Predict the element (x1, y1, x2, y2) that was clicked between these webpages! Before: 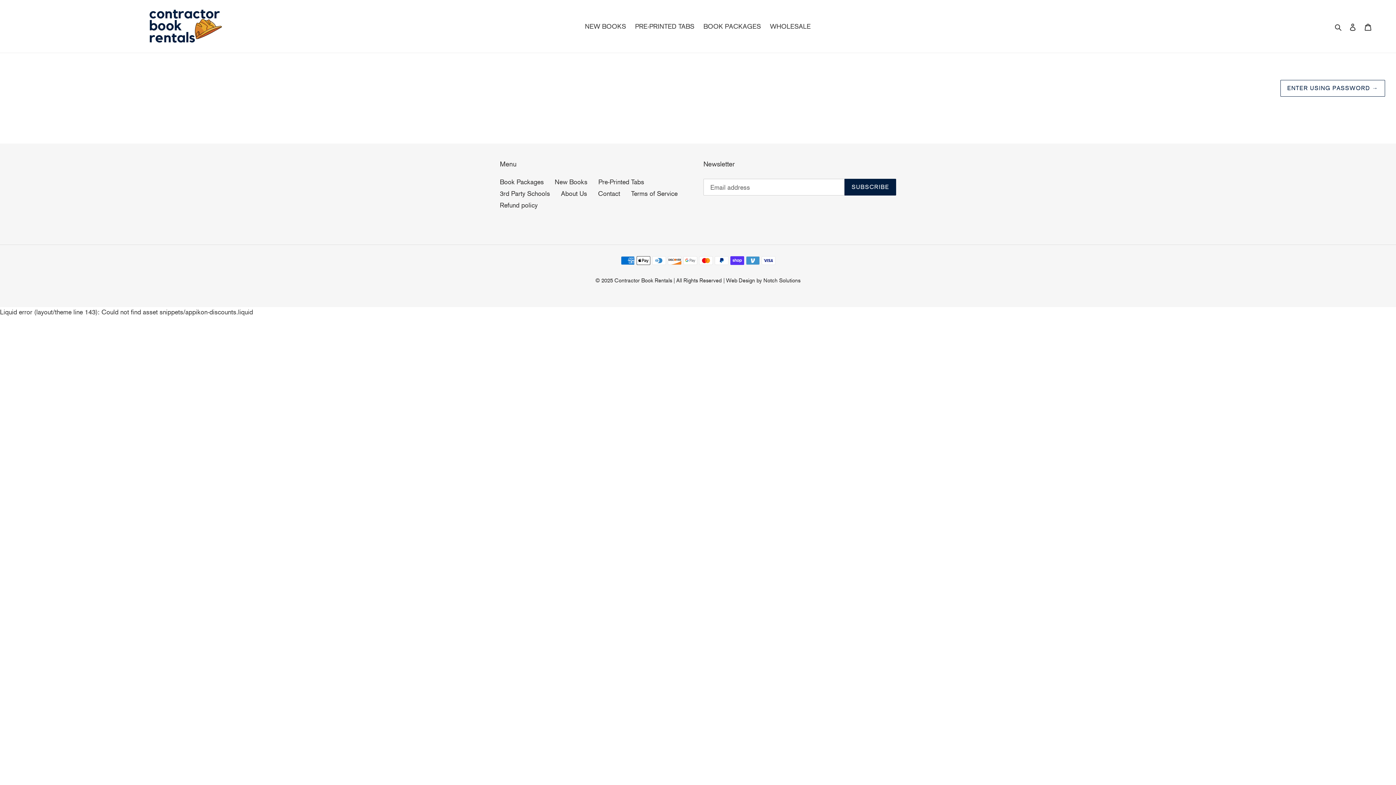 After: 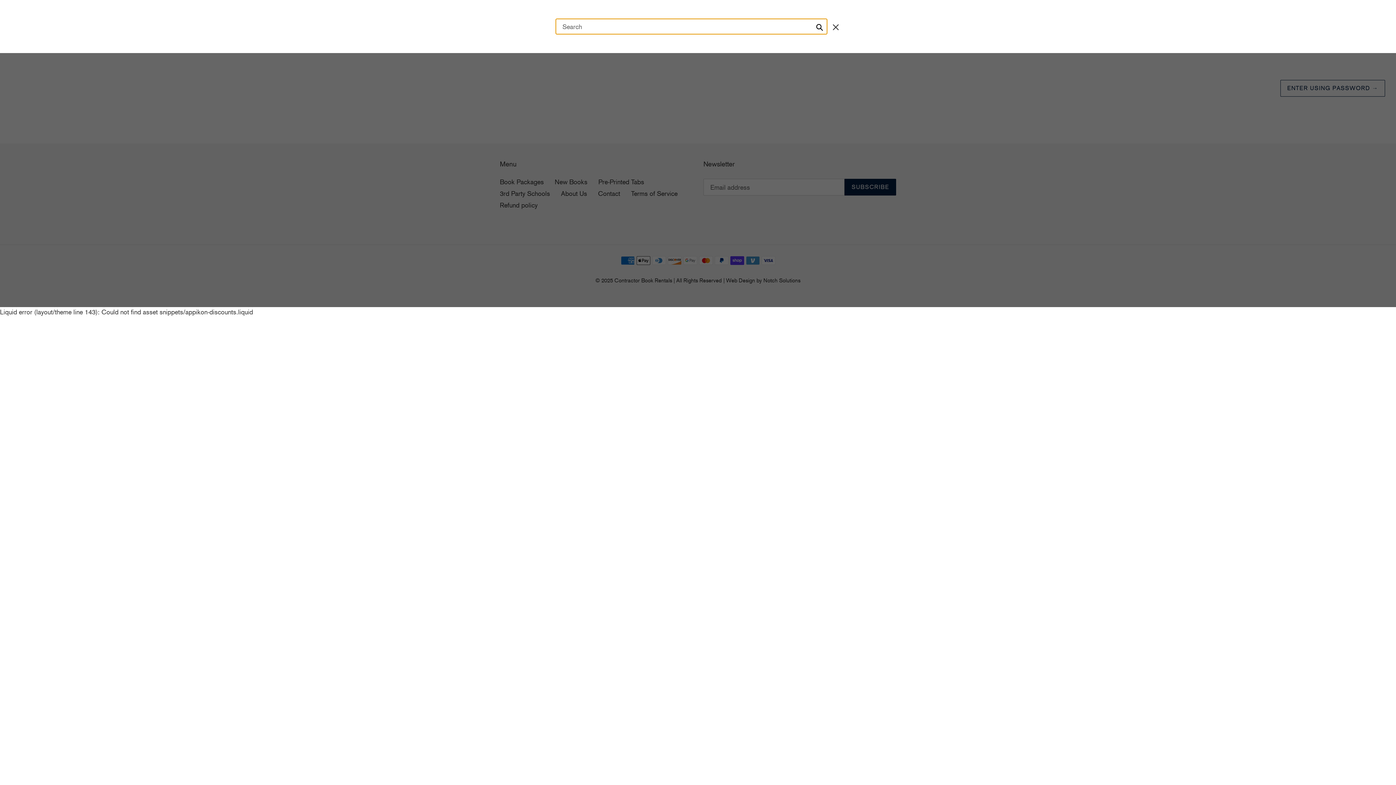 Action: label: Search bbox: (1332, 21, 1345, 31)